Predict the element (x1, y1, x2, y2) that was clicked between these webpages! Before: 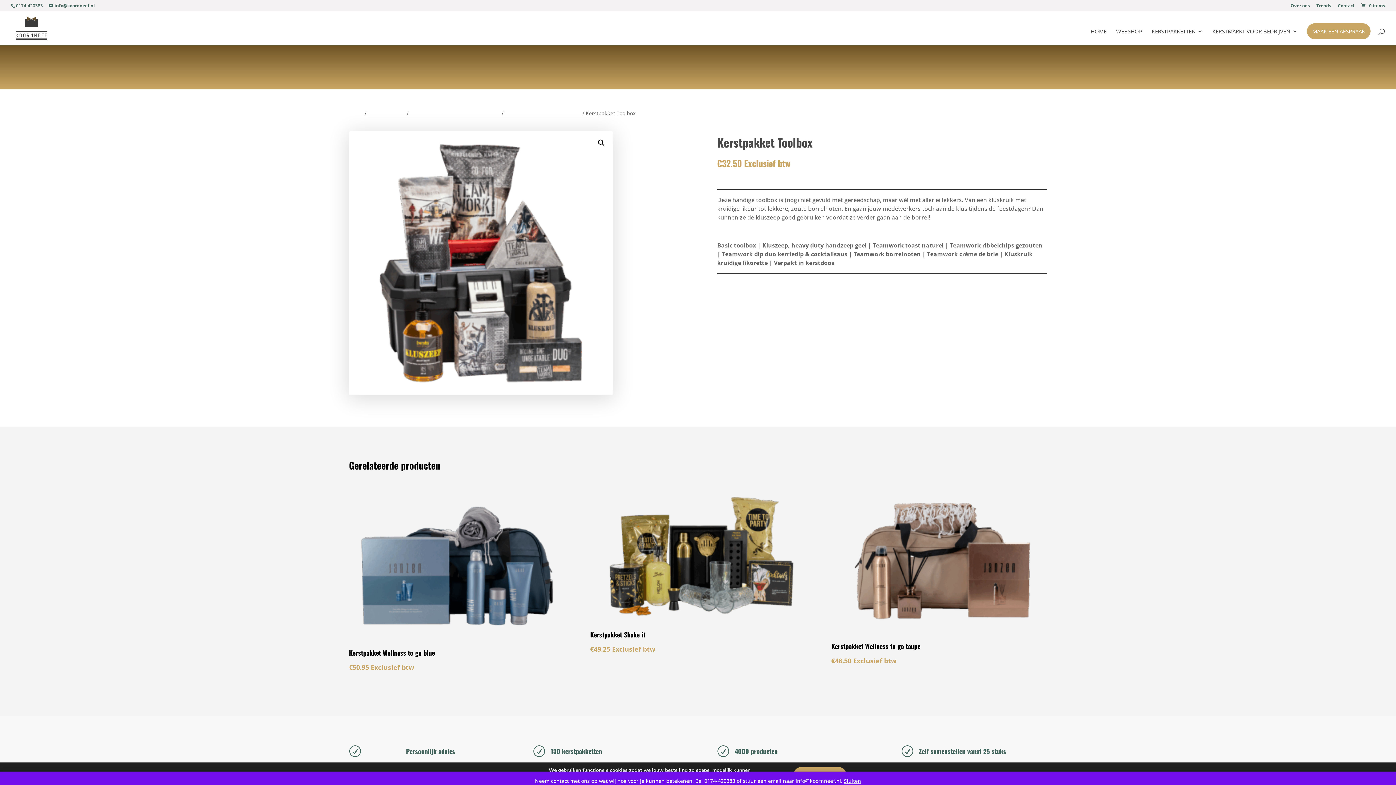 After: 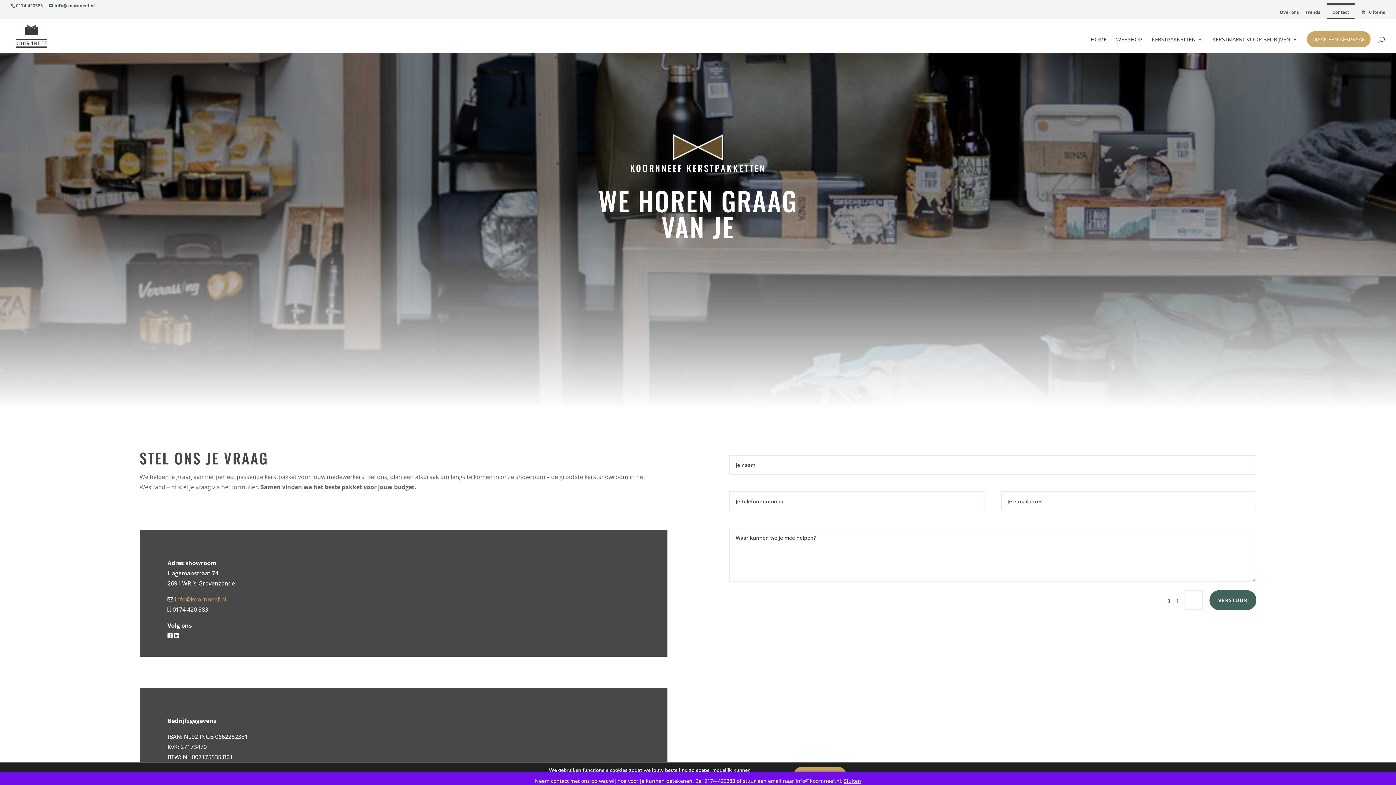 Action: label: Contact bbox: (1338, 3, 1354, 11)